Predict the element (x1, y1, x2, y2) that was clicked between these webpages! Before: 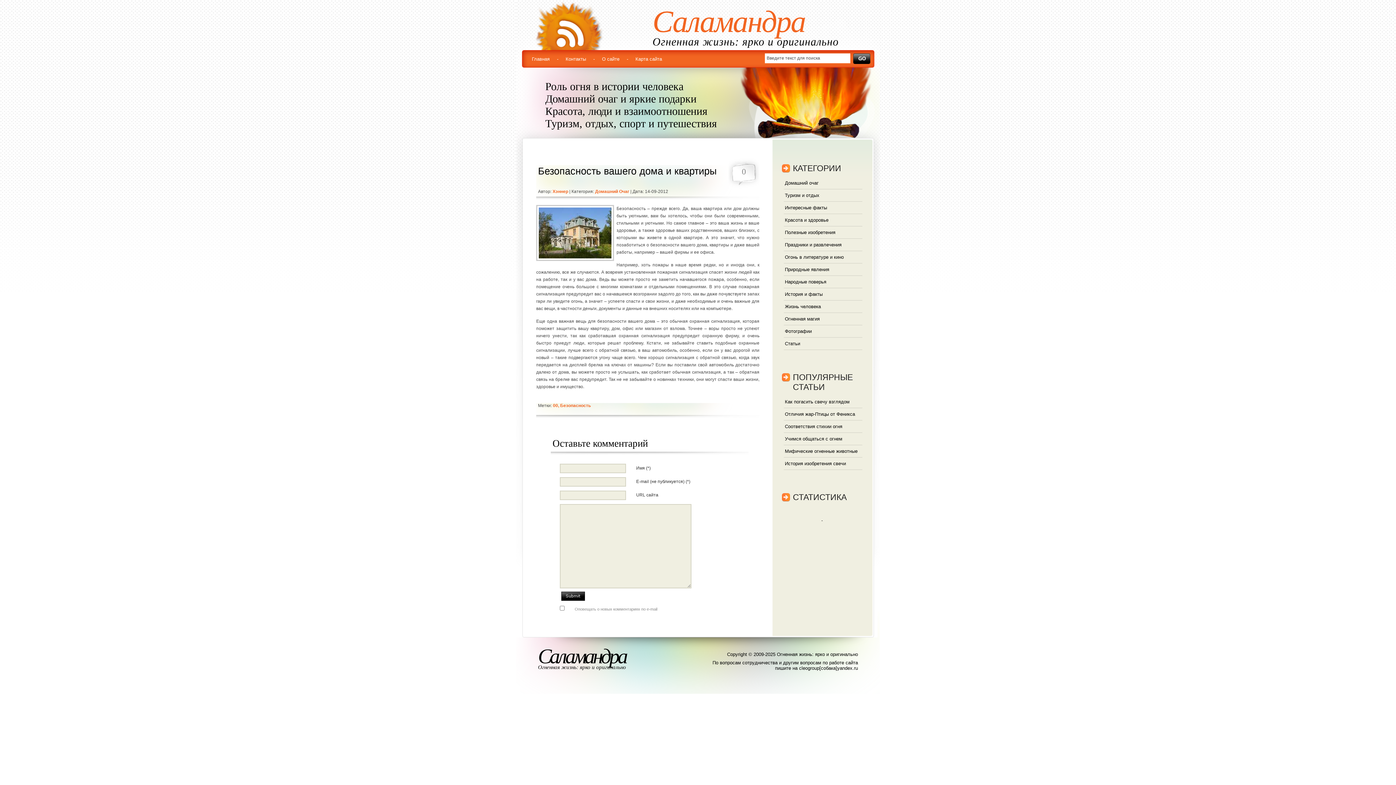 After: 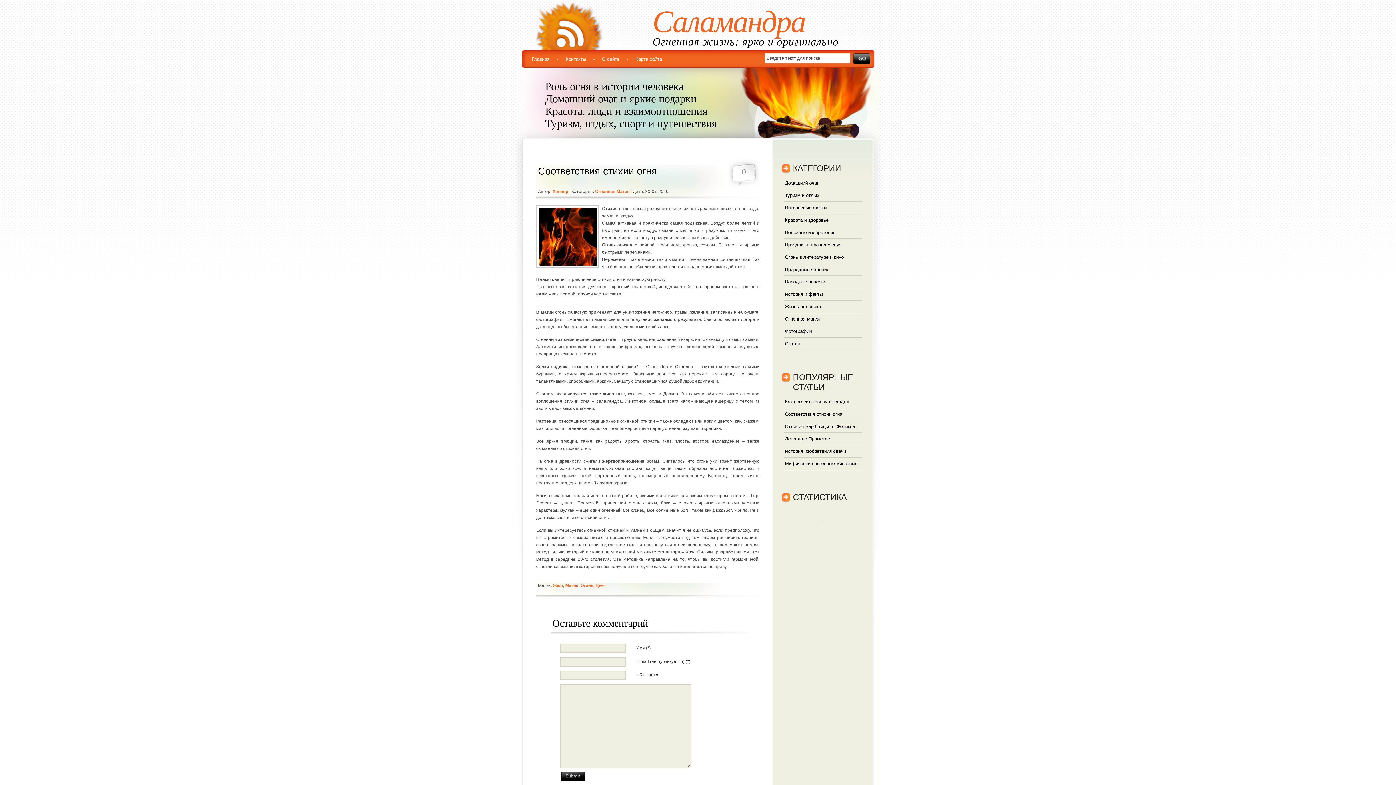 Action: bbox: (785, 424, 842, 429) label: Соответствия стихии огня